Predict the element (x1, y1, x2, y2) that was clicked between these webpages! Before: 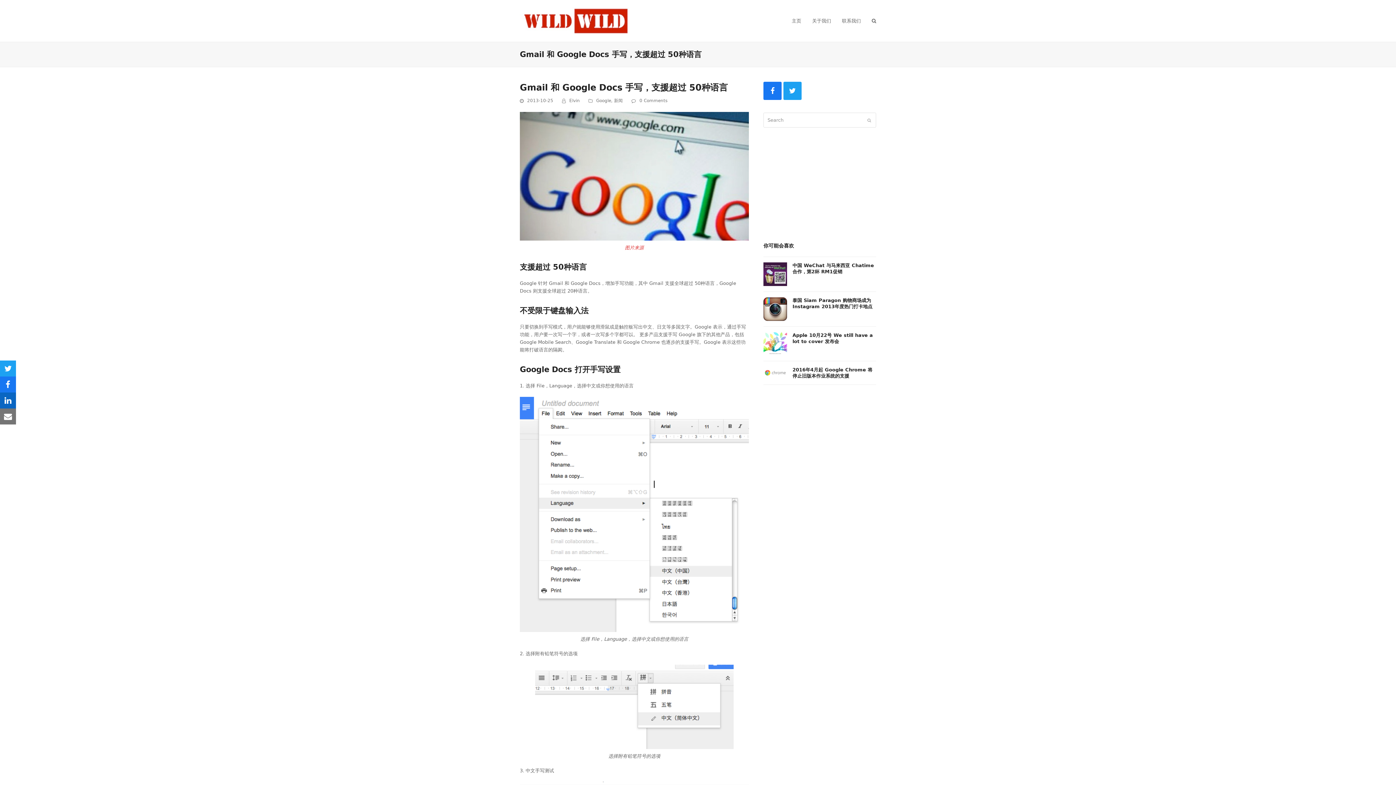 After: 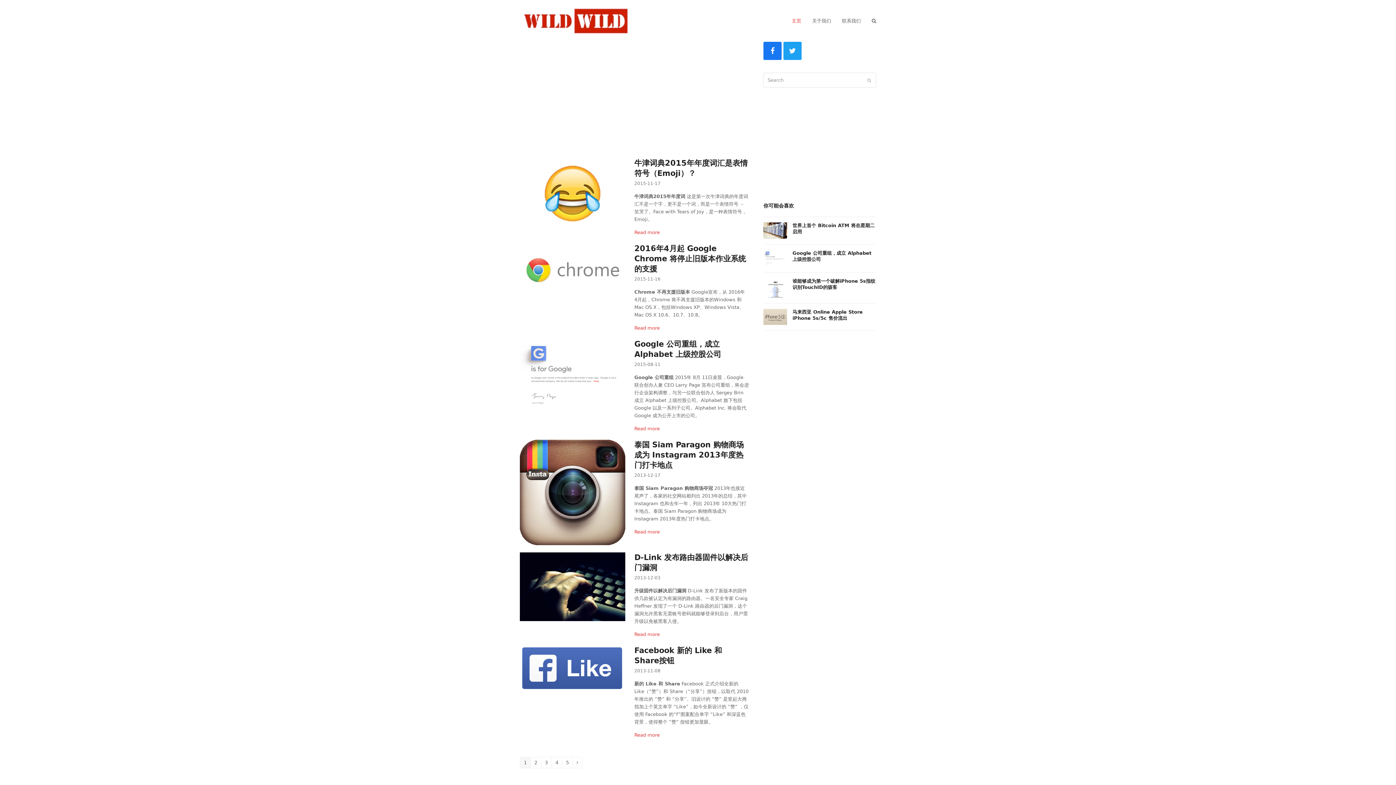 Action: bbox: (520, 17, 629, 23)